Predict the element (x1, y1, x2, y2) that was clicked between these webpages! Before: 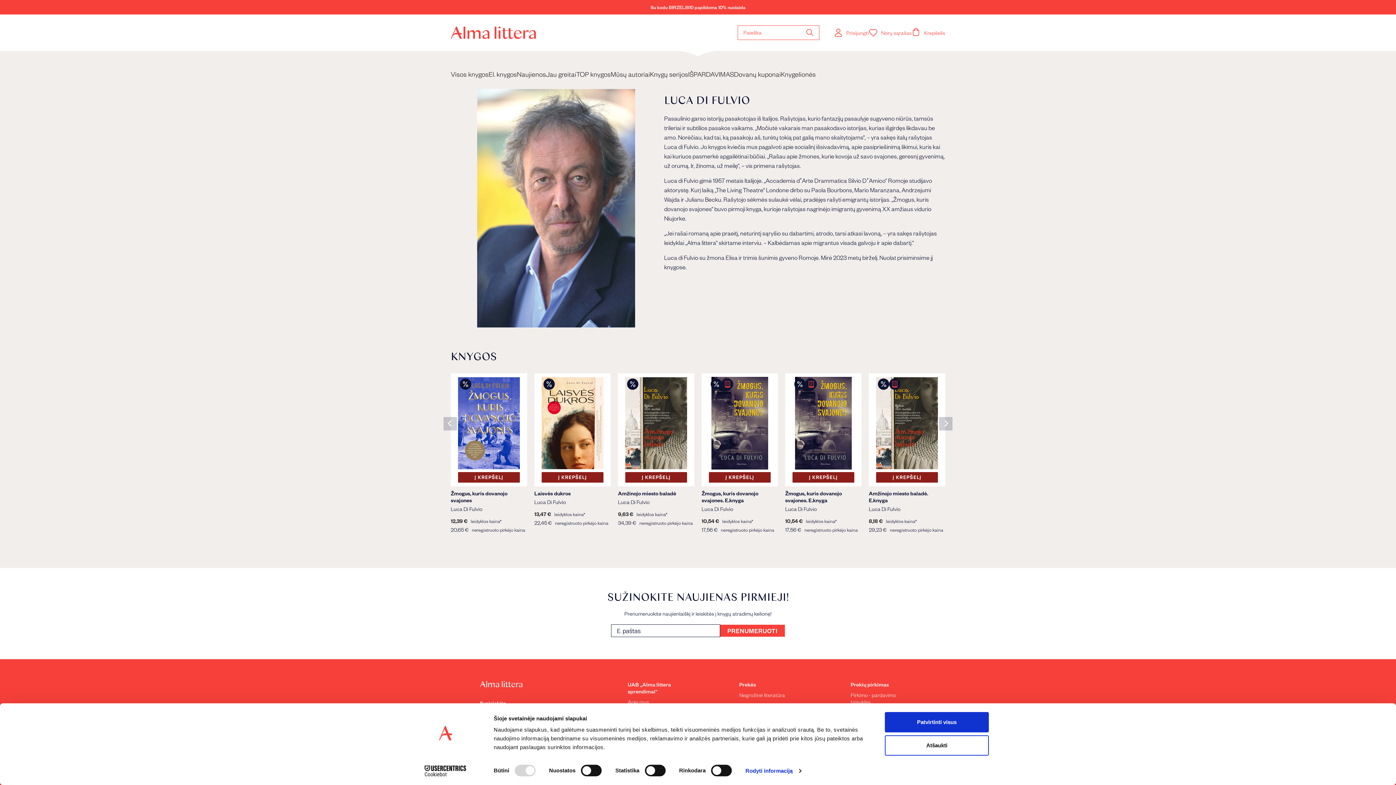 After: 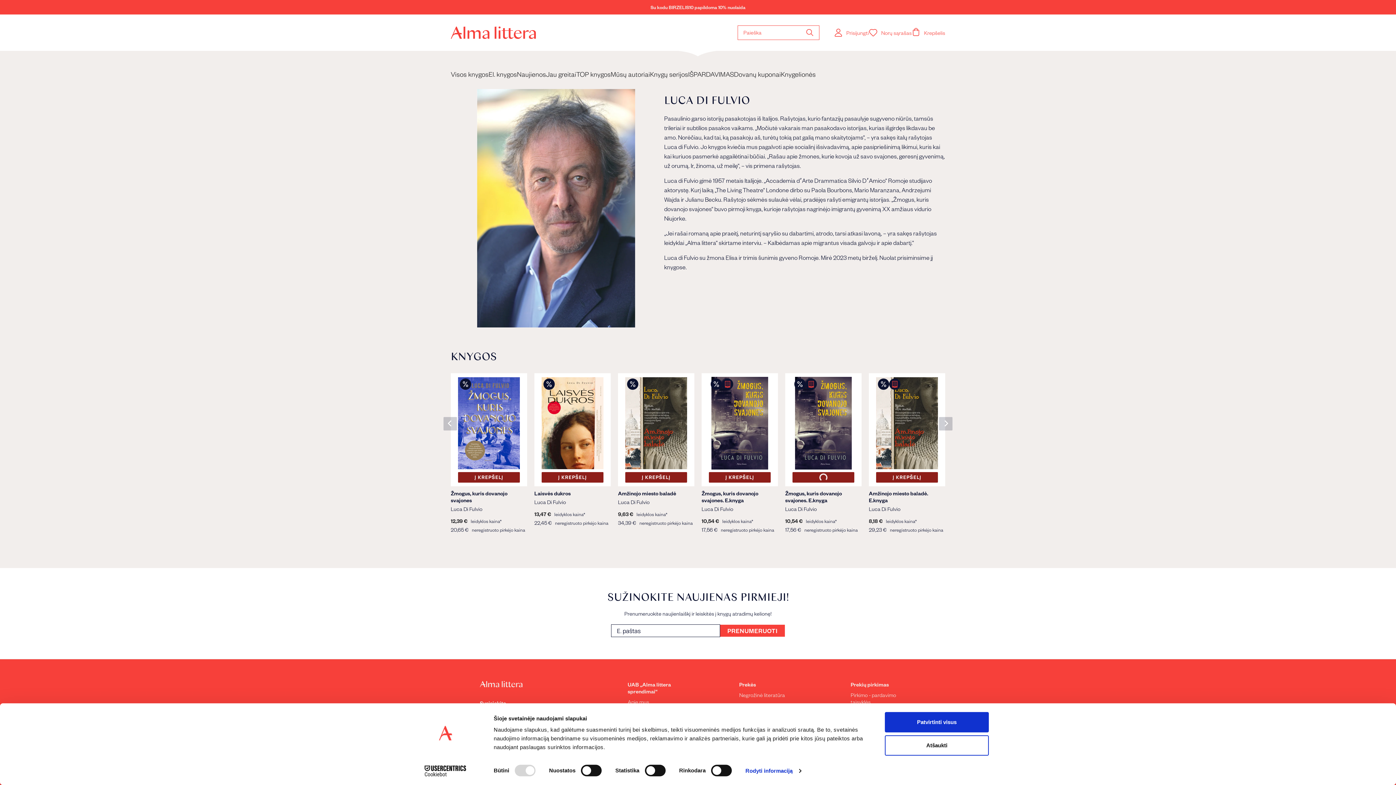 Action: label: Į KREPŠELĮ bbox: (792, 472, 854, 483)